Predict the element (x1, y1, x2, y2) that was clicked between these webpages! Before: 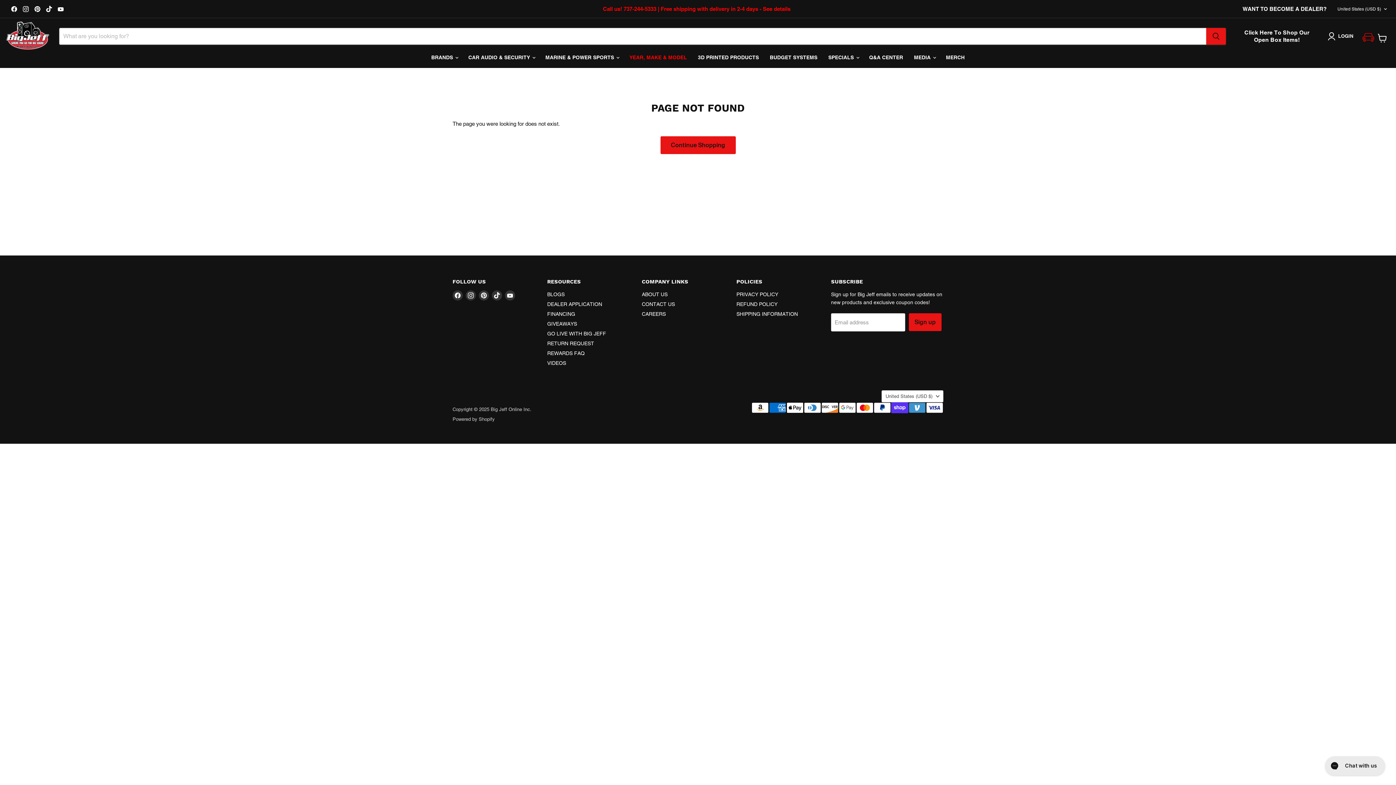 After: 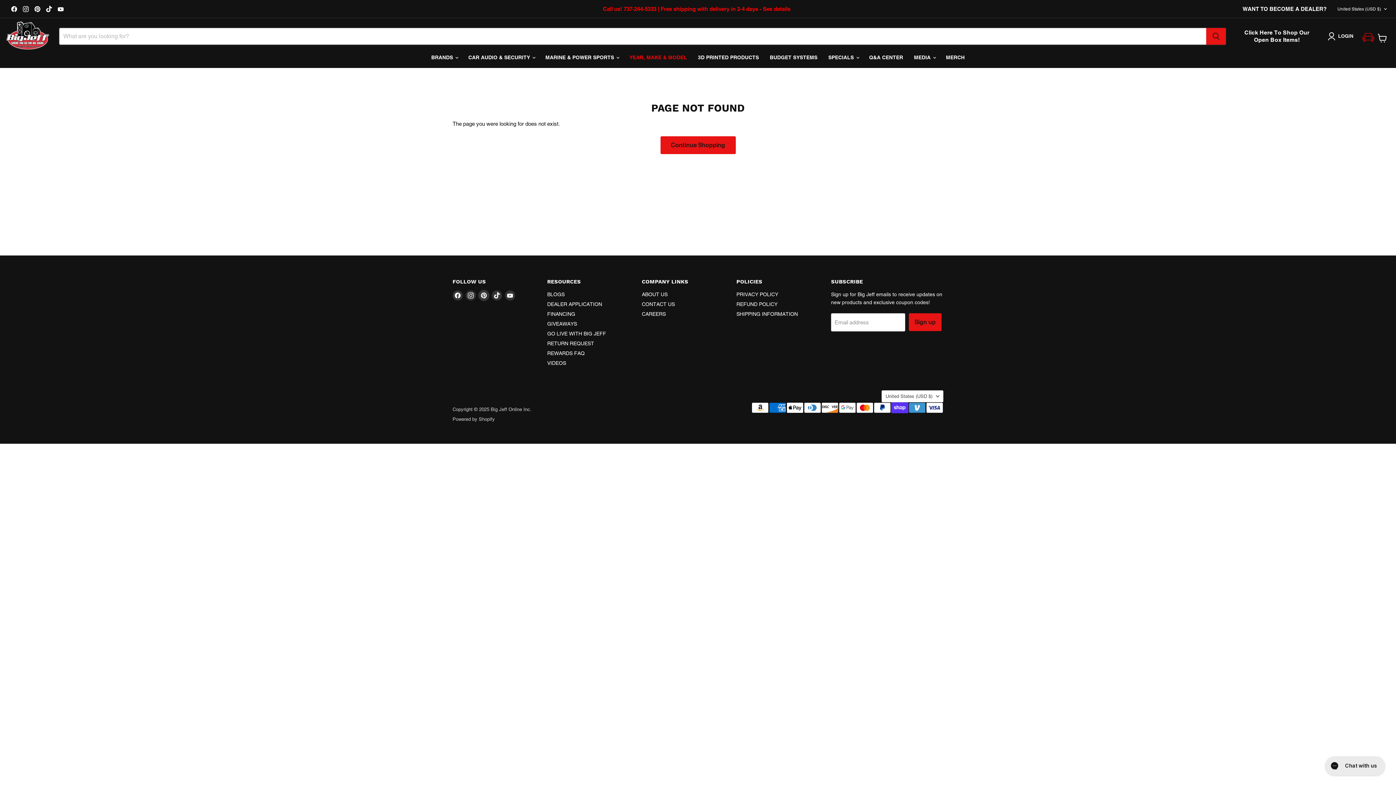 Action: bbox: (478, 290, 489, 300) label: Find us on Pinterest